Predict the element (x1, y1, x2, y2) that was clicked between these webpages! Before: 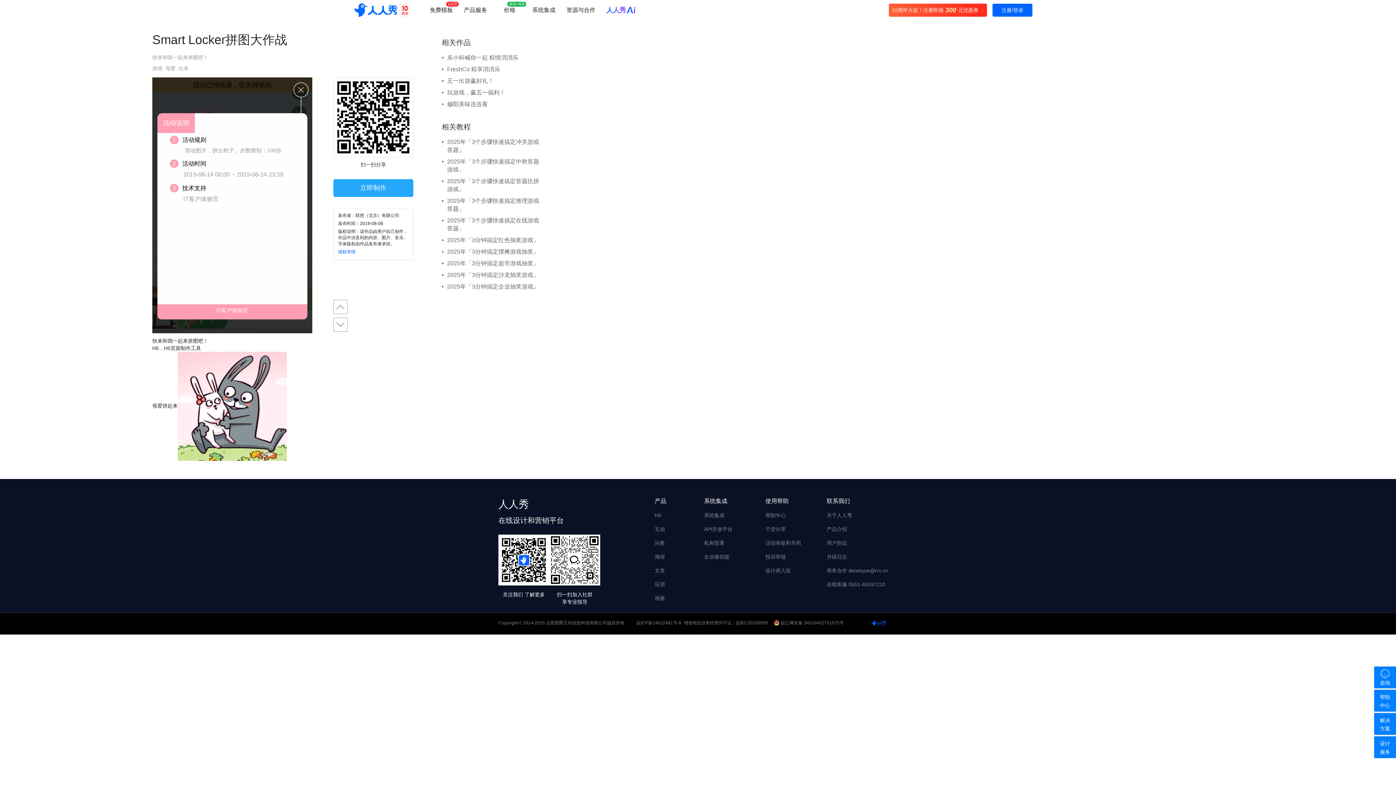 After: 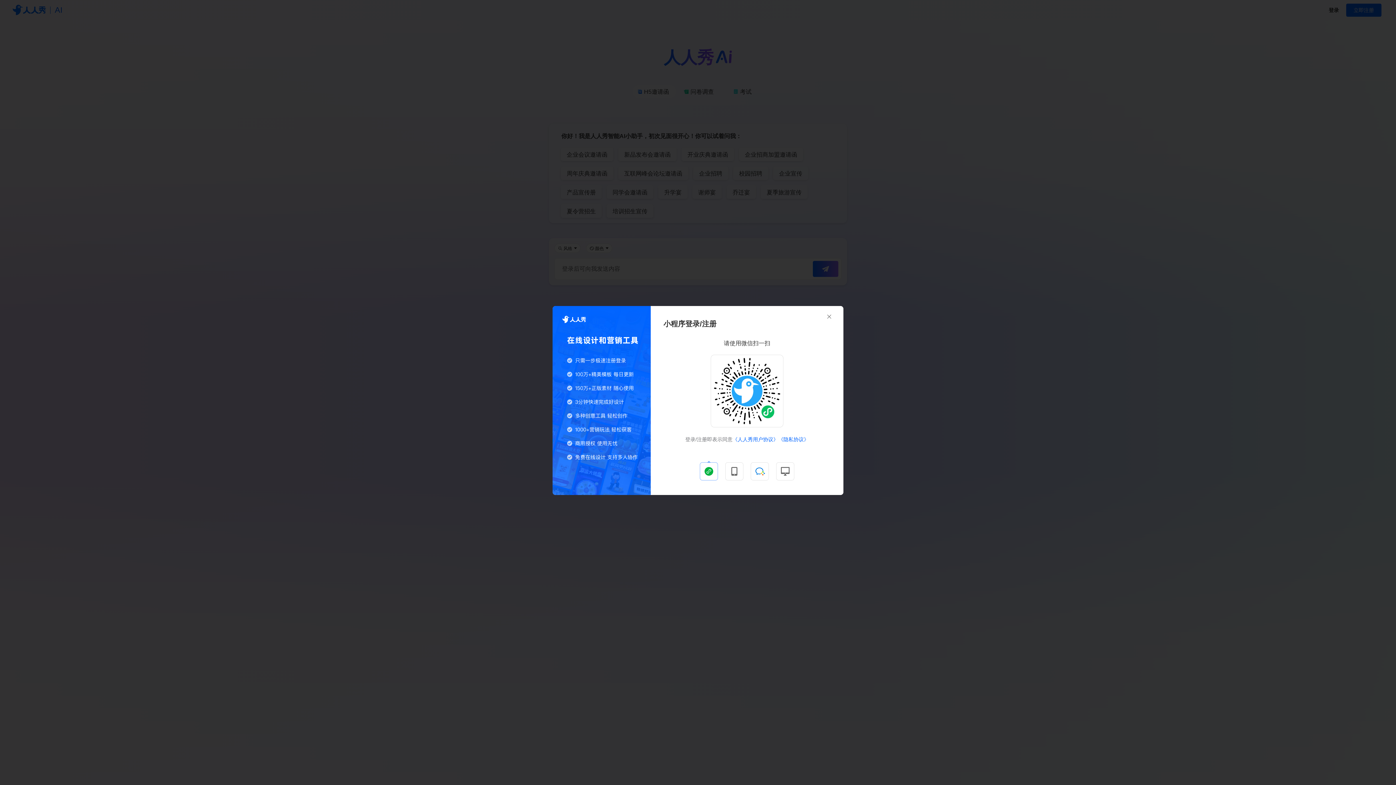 Action: label: 人人秀 bbox: (595, 0, 635, 20)